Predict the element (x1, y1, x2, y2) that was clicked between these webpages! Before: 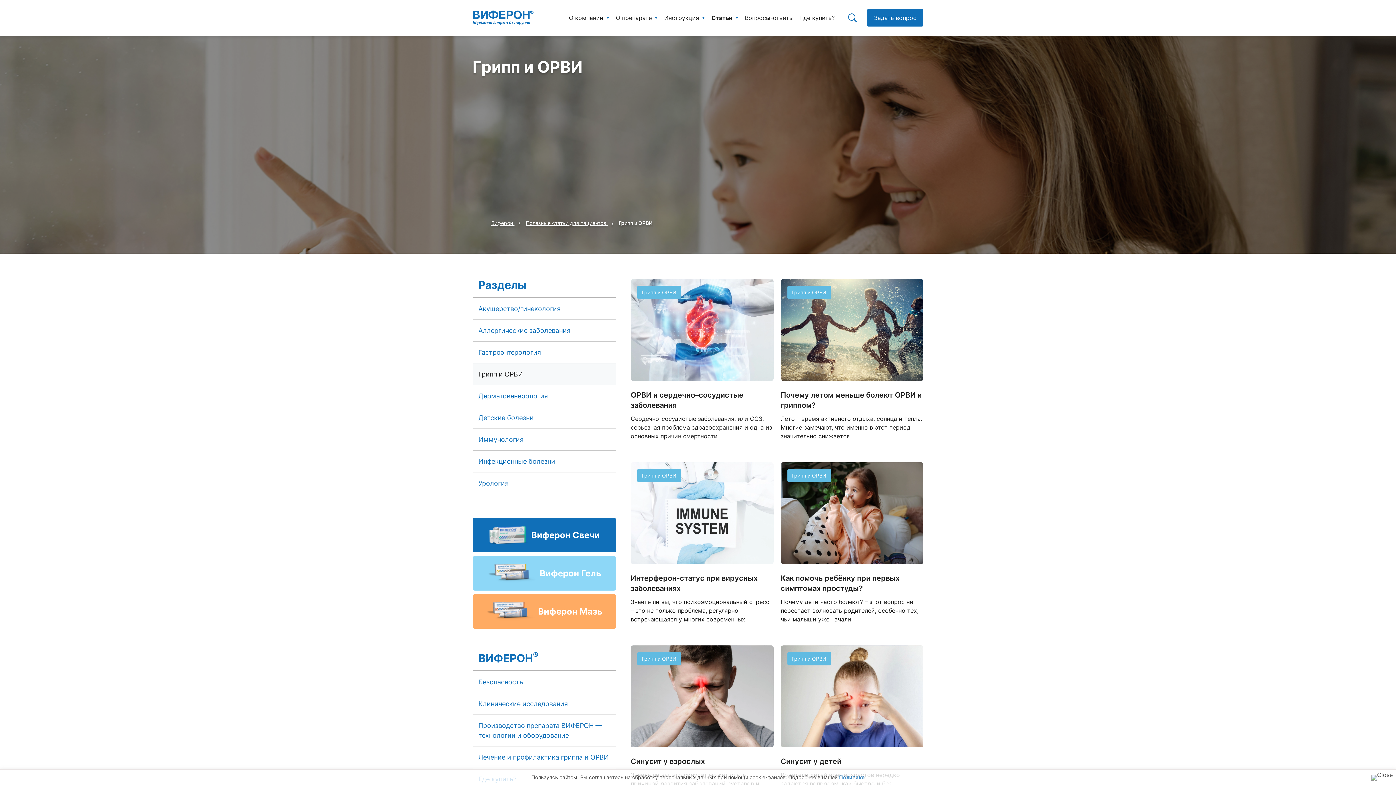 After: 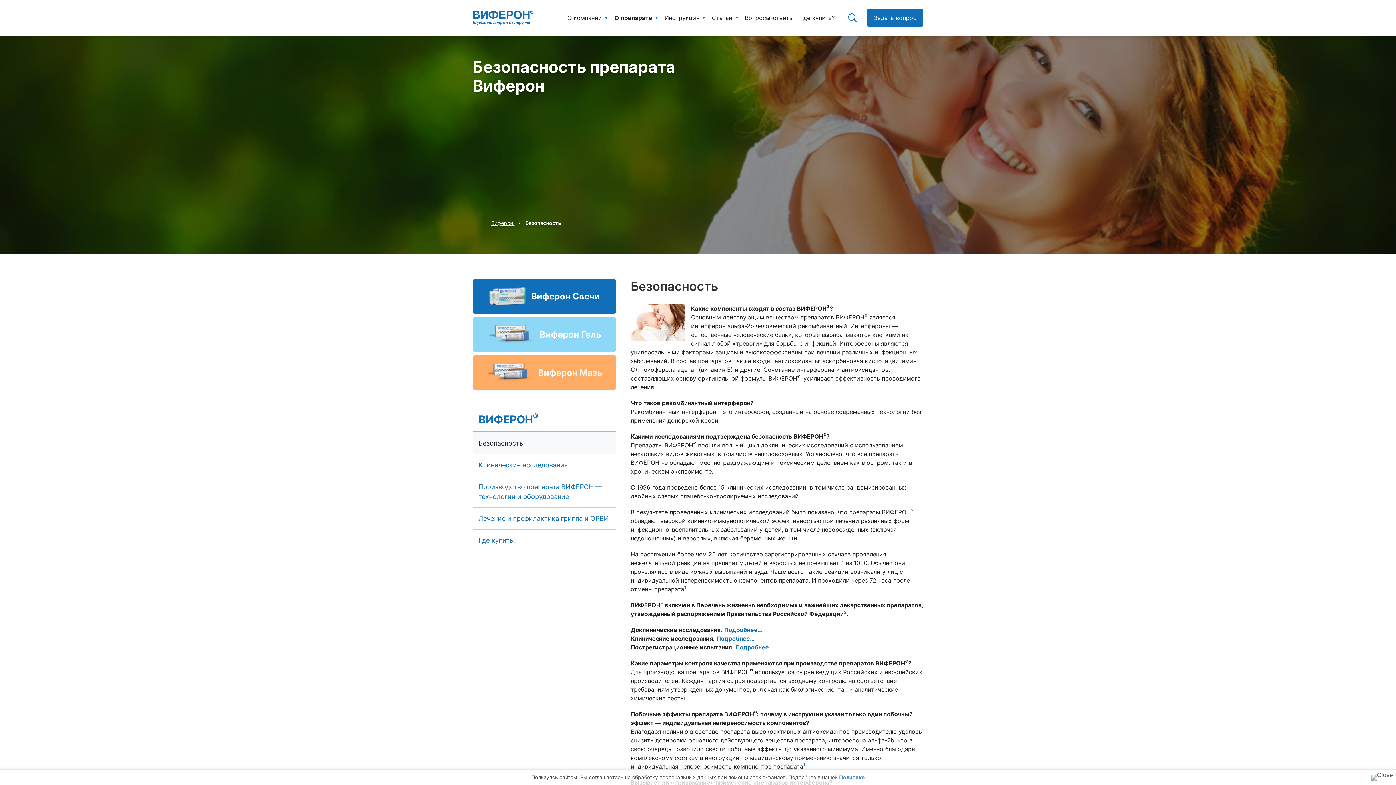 Action: label: Безопасность bbox: (472, 671, 616, 693)